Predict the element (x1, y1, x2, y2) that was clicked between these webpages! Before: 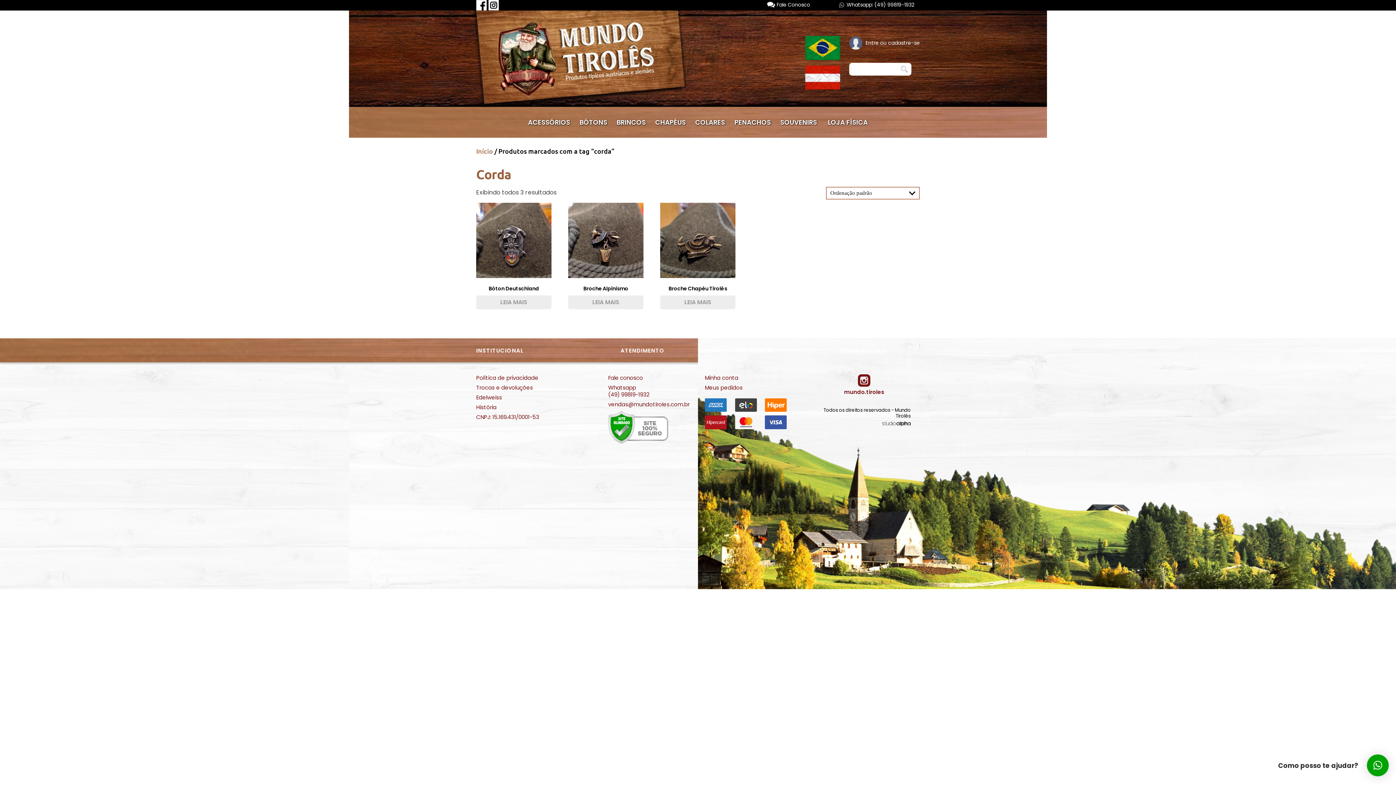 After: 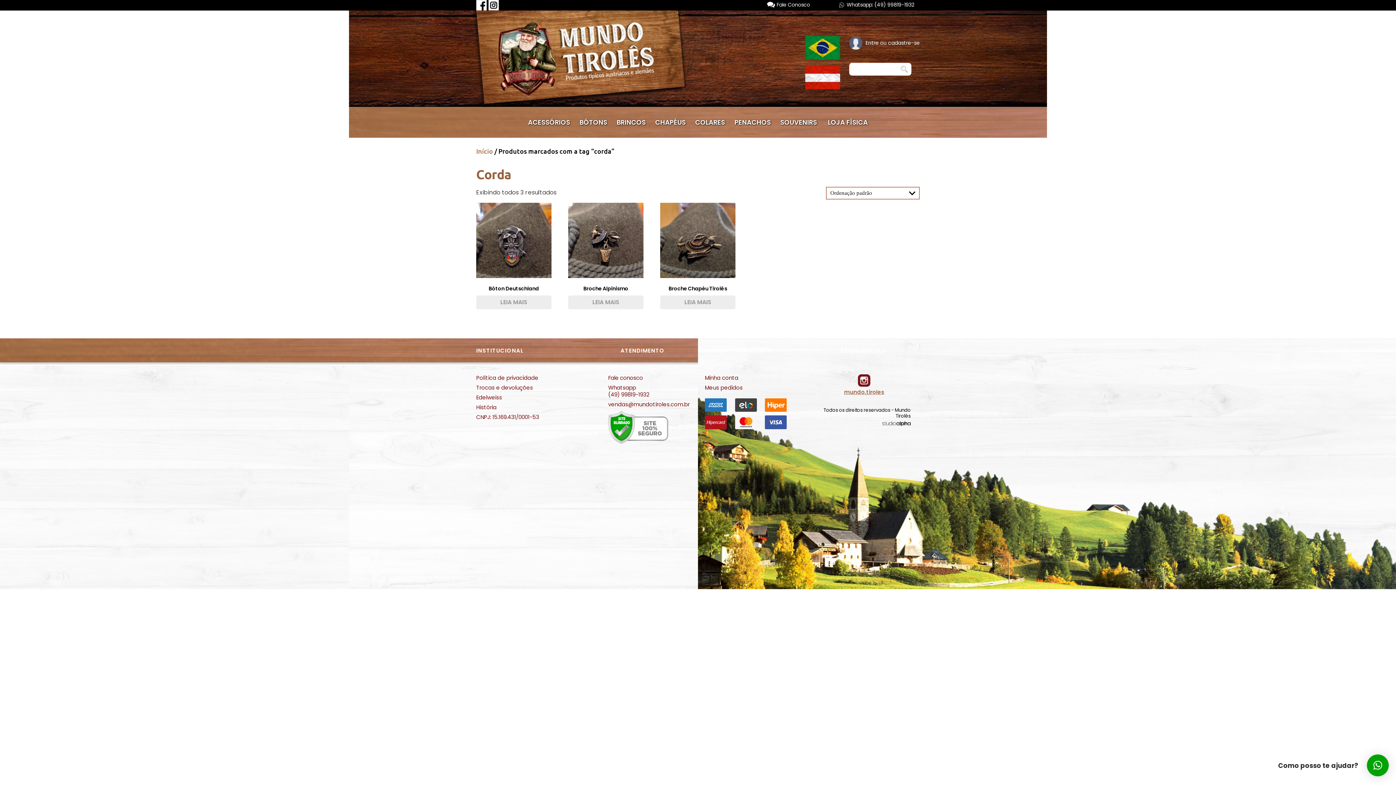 Action: label: 
mundo.tiroles bbox: (817, 374, 910, 395)